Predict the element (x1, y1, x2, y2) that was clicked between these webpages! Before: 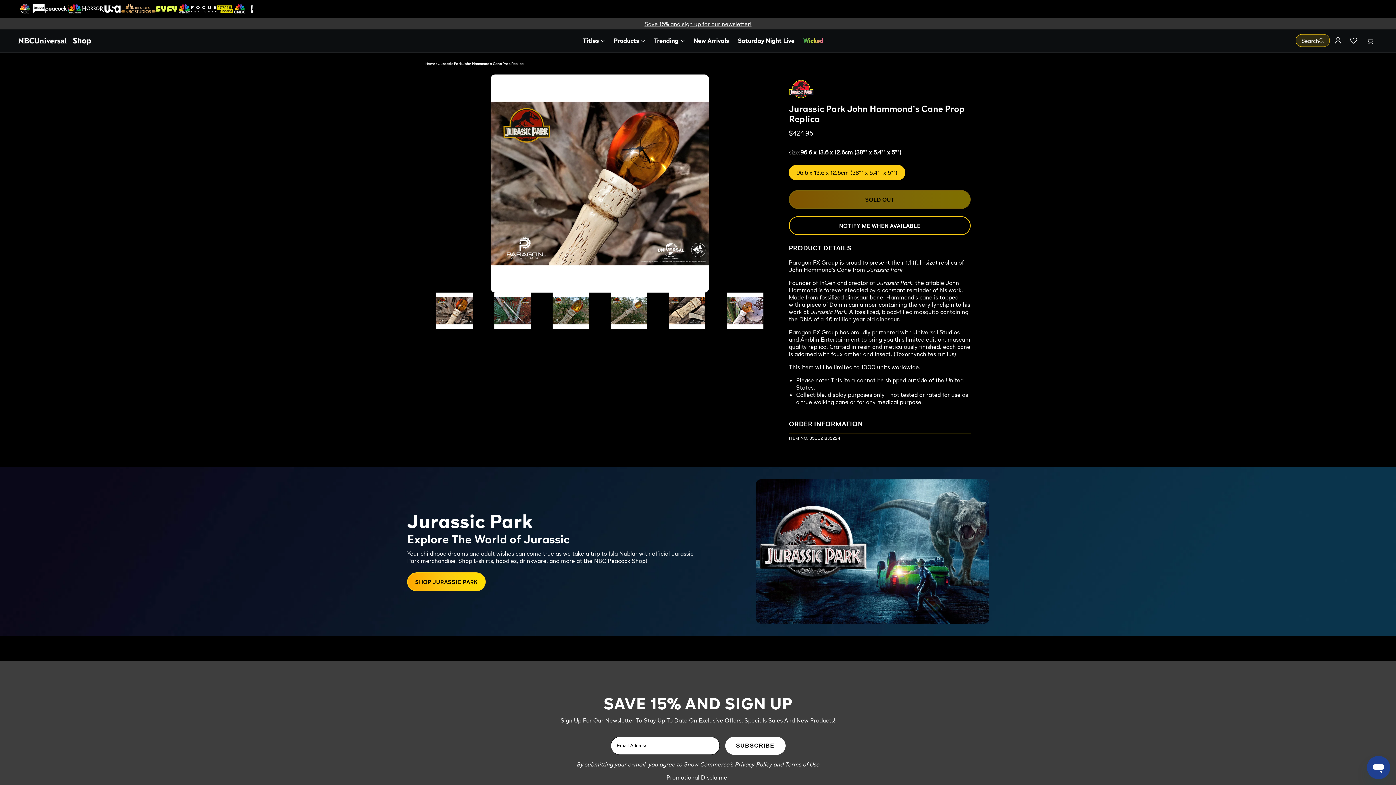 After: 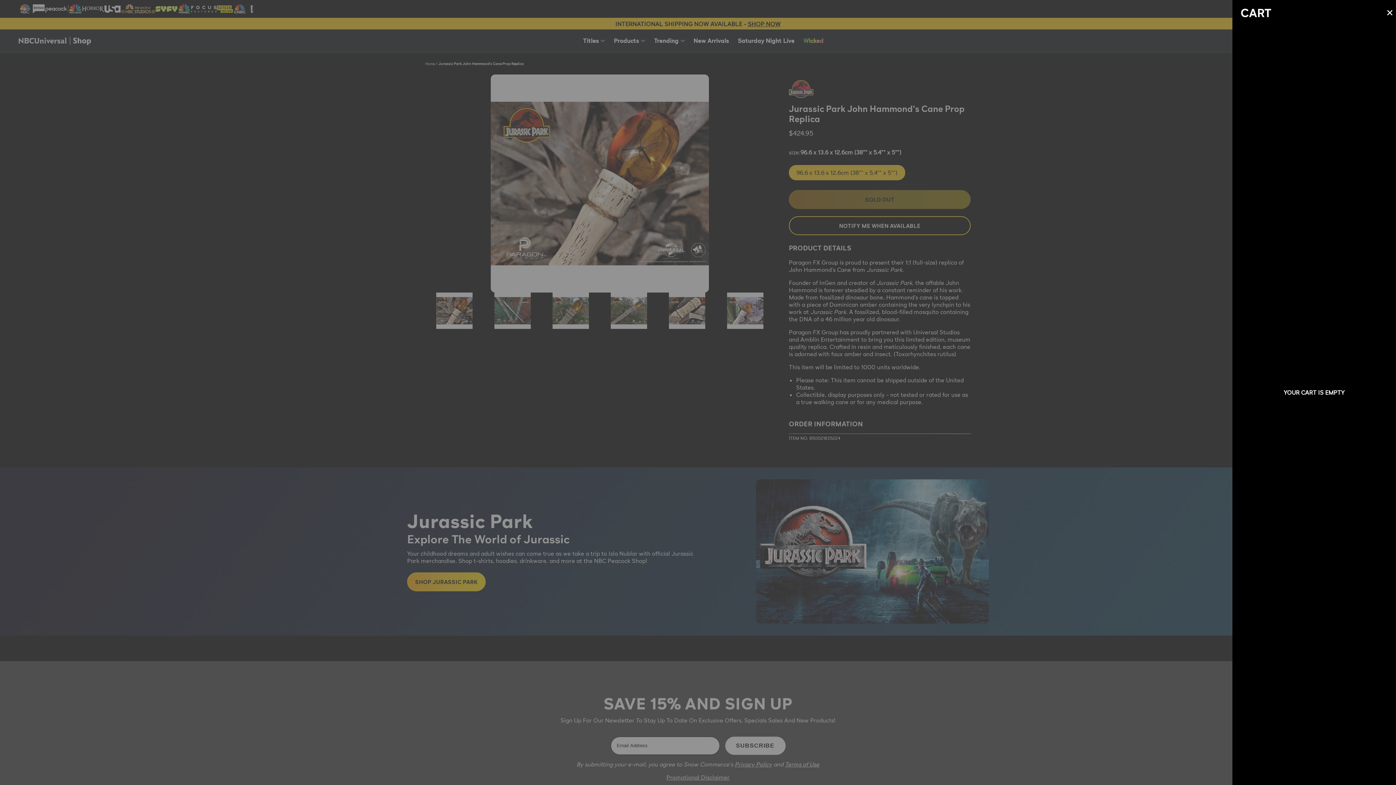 Action: bbox: (1362, 32, 1378, 48) label: Cart